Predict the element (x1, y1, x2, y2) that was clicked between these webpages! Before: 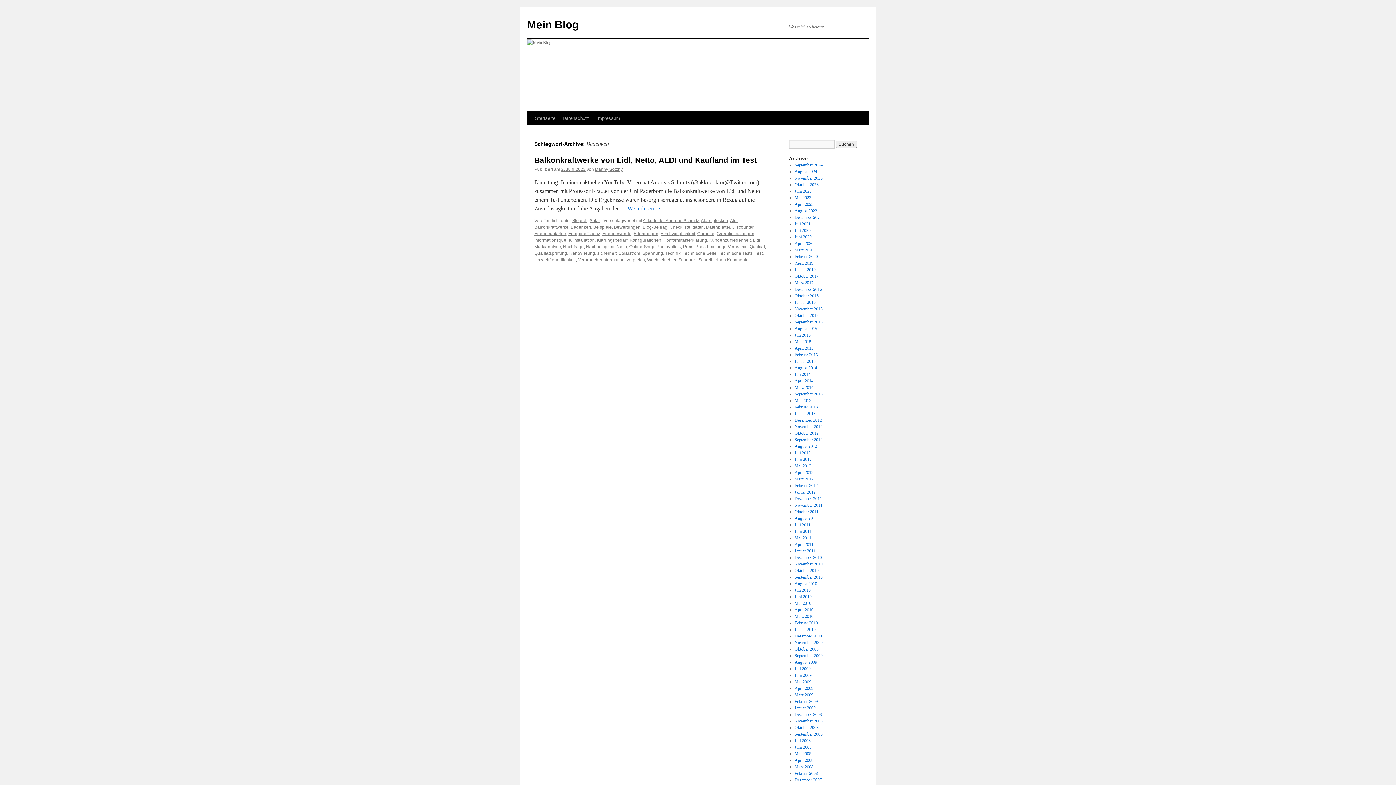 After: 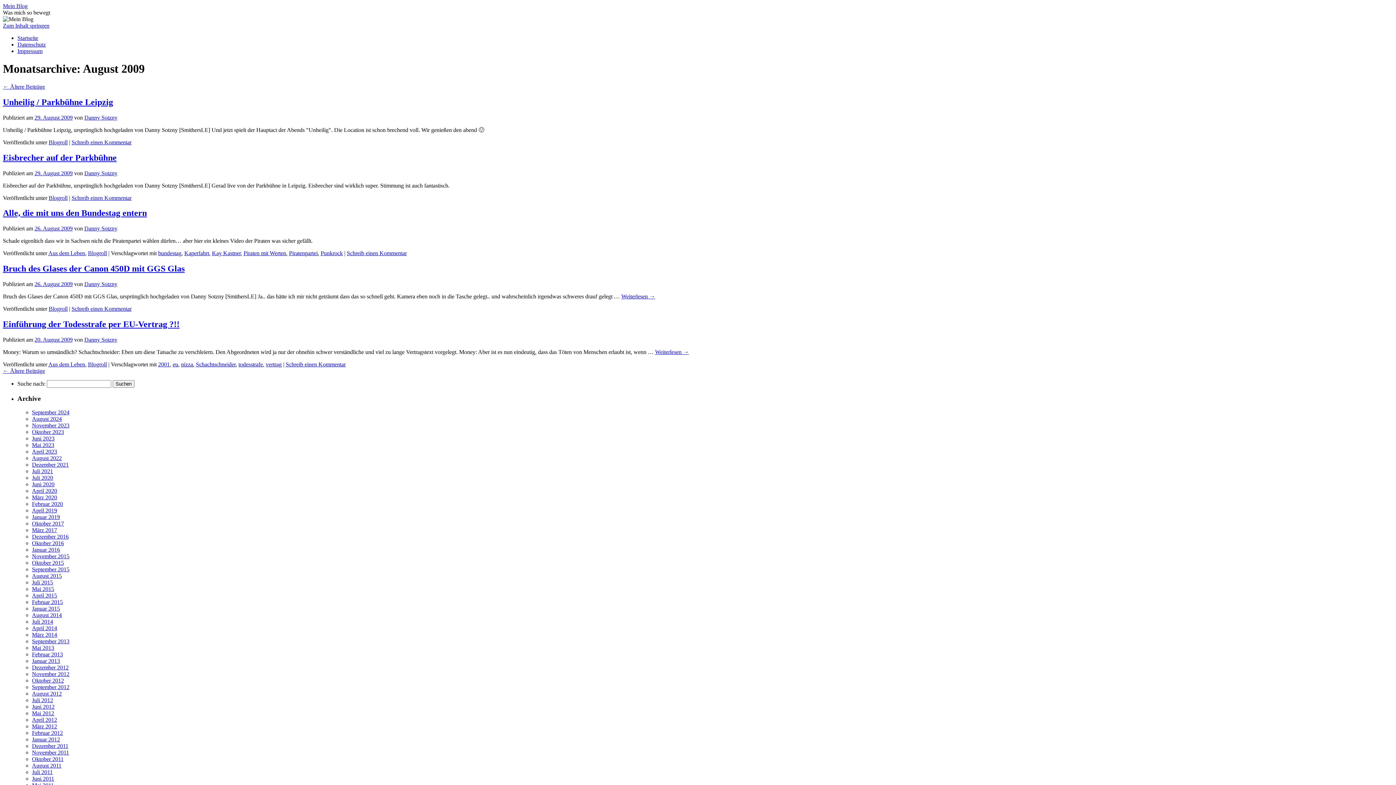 Action: bbox: (794, 660, 817, 665) label: August 2009